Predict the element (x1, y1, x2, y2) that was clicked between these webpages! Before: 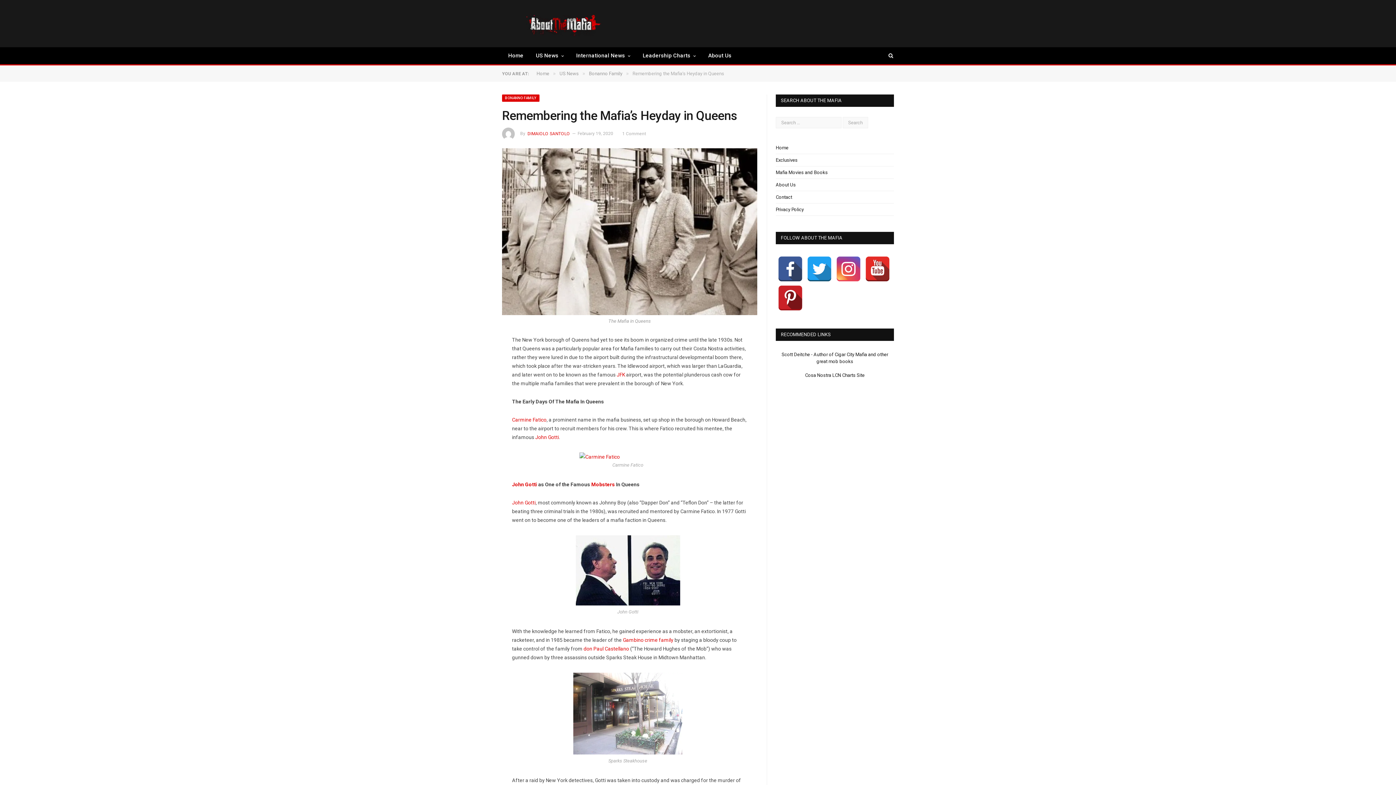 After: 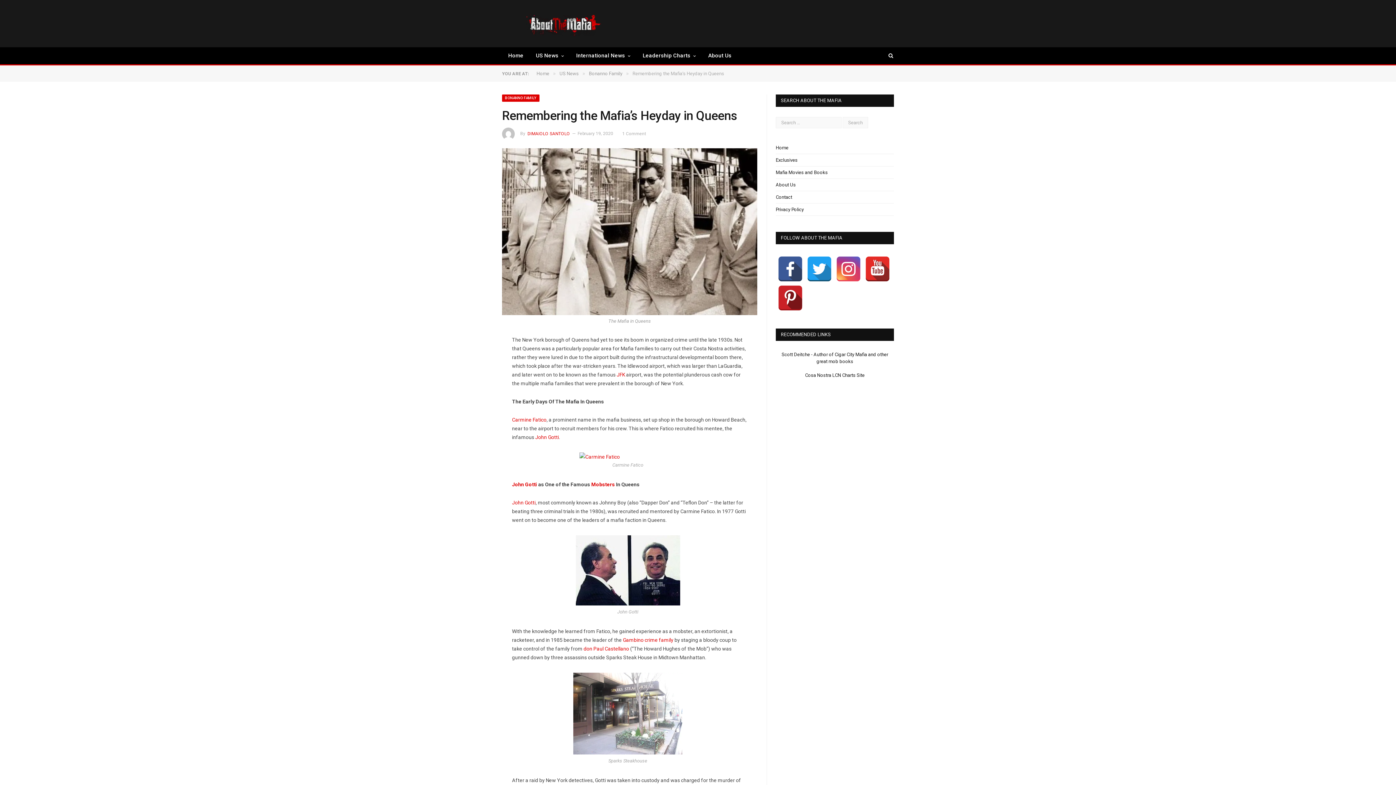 Action: bbox: (865, 256, 890, 281)